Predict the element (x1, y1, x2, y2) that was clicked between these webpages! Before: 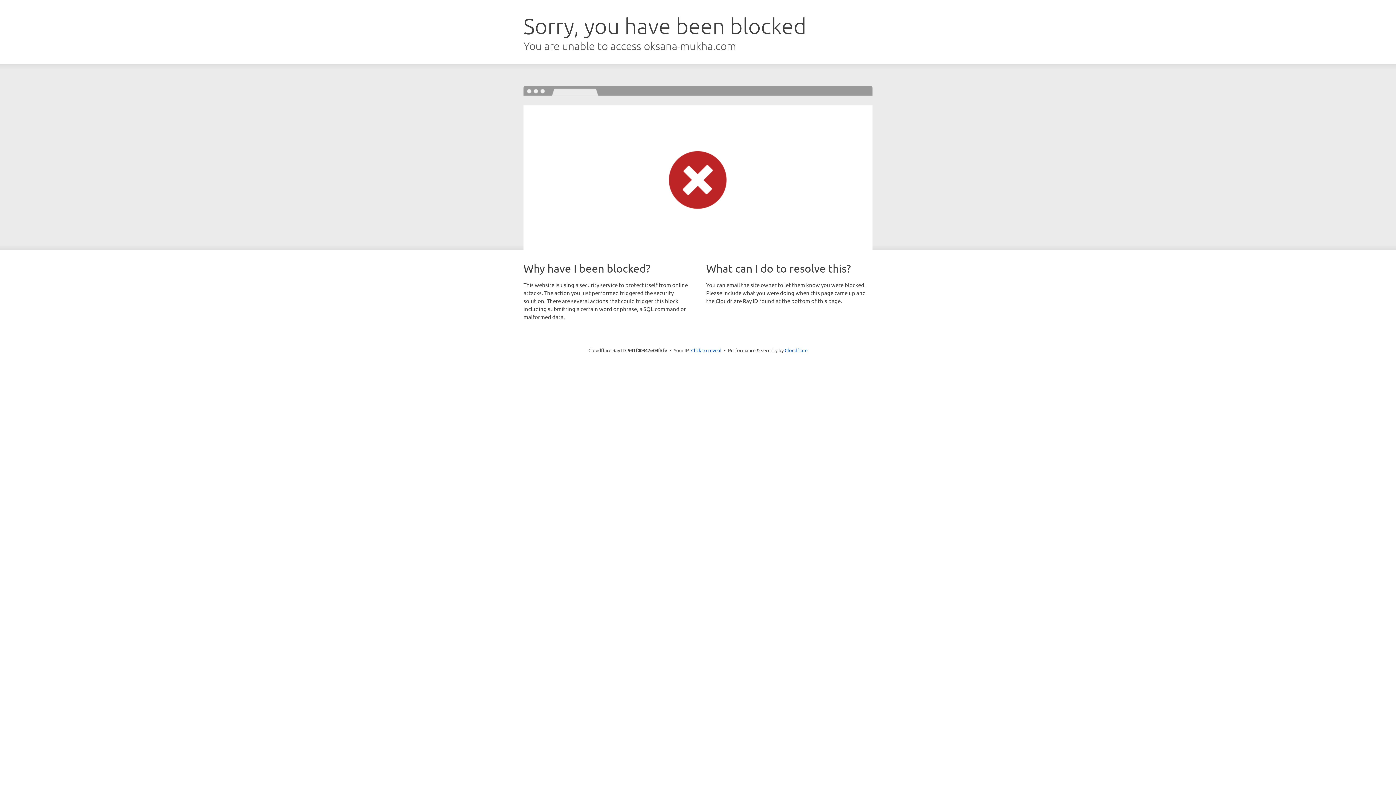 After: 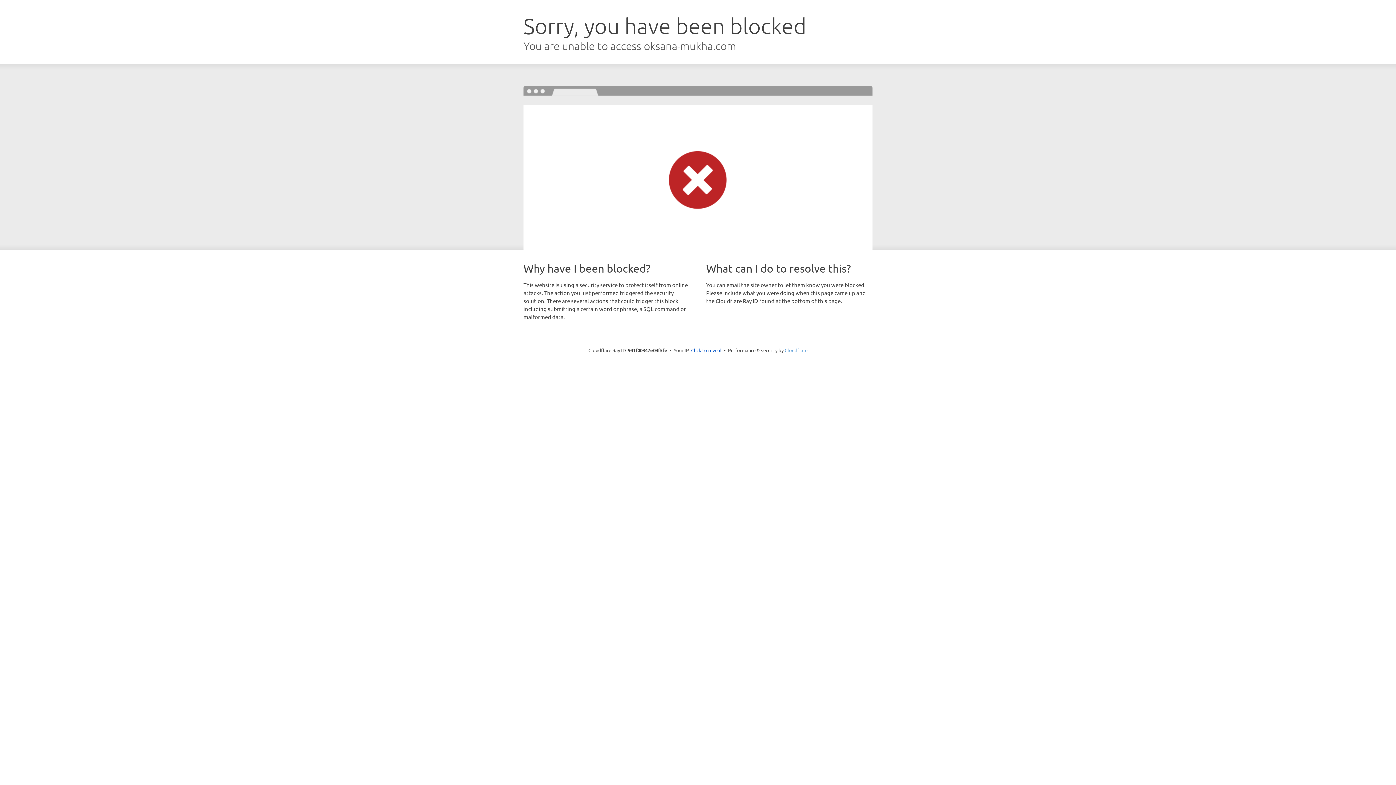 Action: bbox: (784, 347, 807, 353) label: Cloudflare